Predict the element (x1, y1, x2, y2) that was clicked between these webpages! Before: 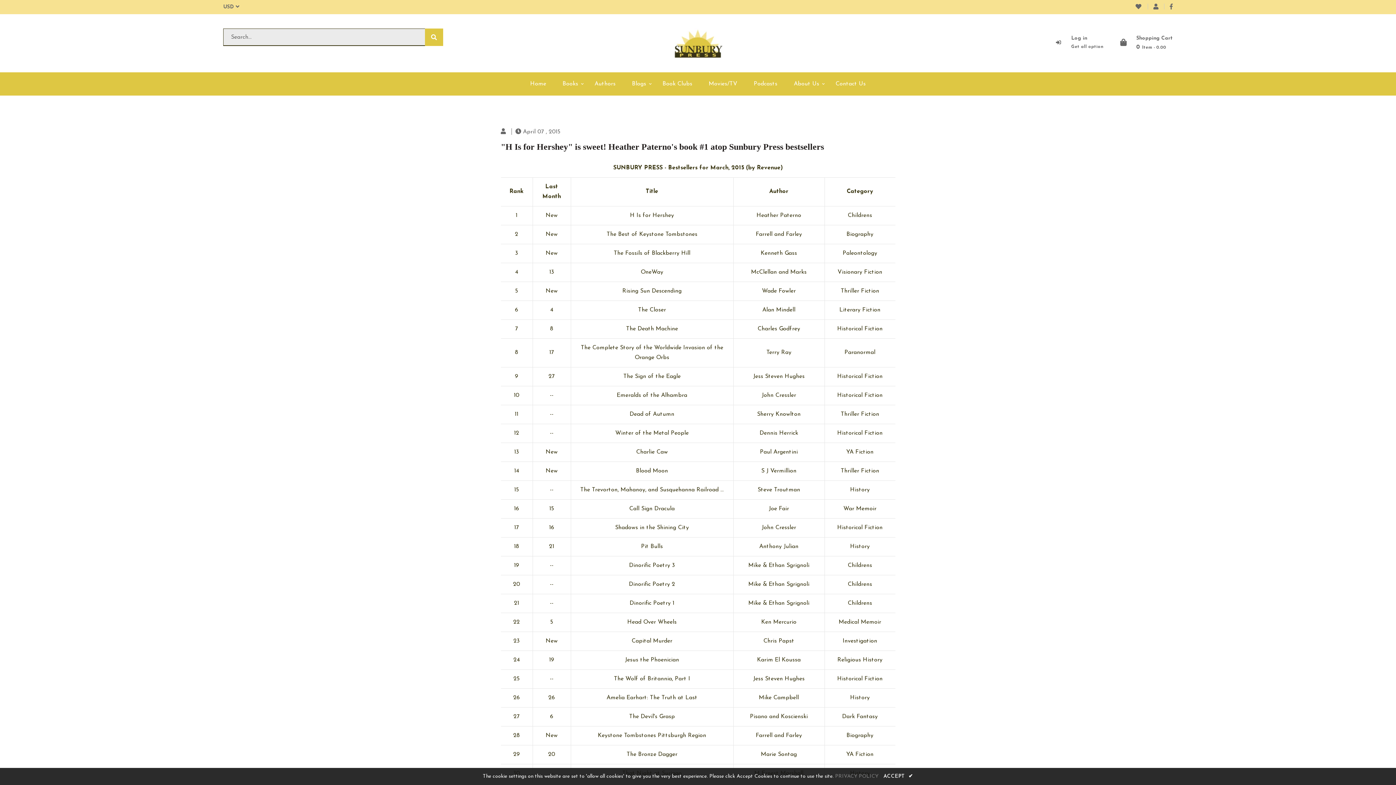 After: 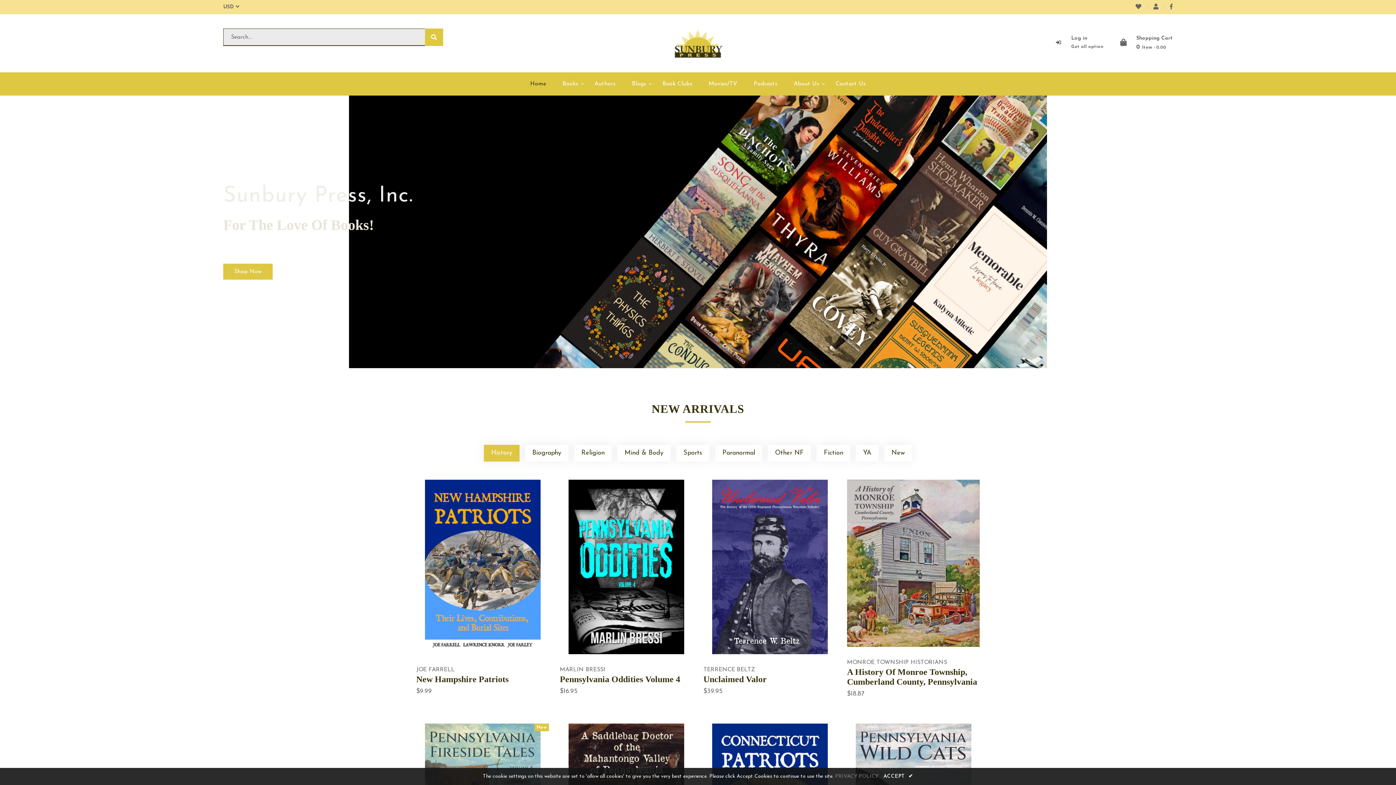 Action: label: Home bbox: (523, 72, 553, 95)